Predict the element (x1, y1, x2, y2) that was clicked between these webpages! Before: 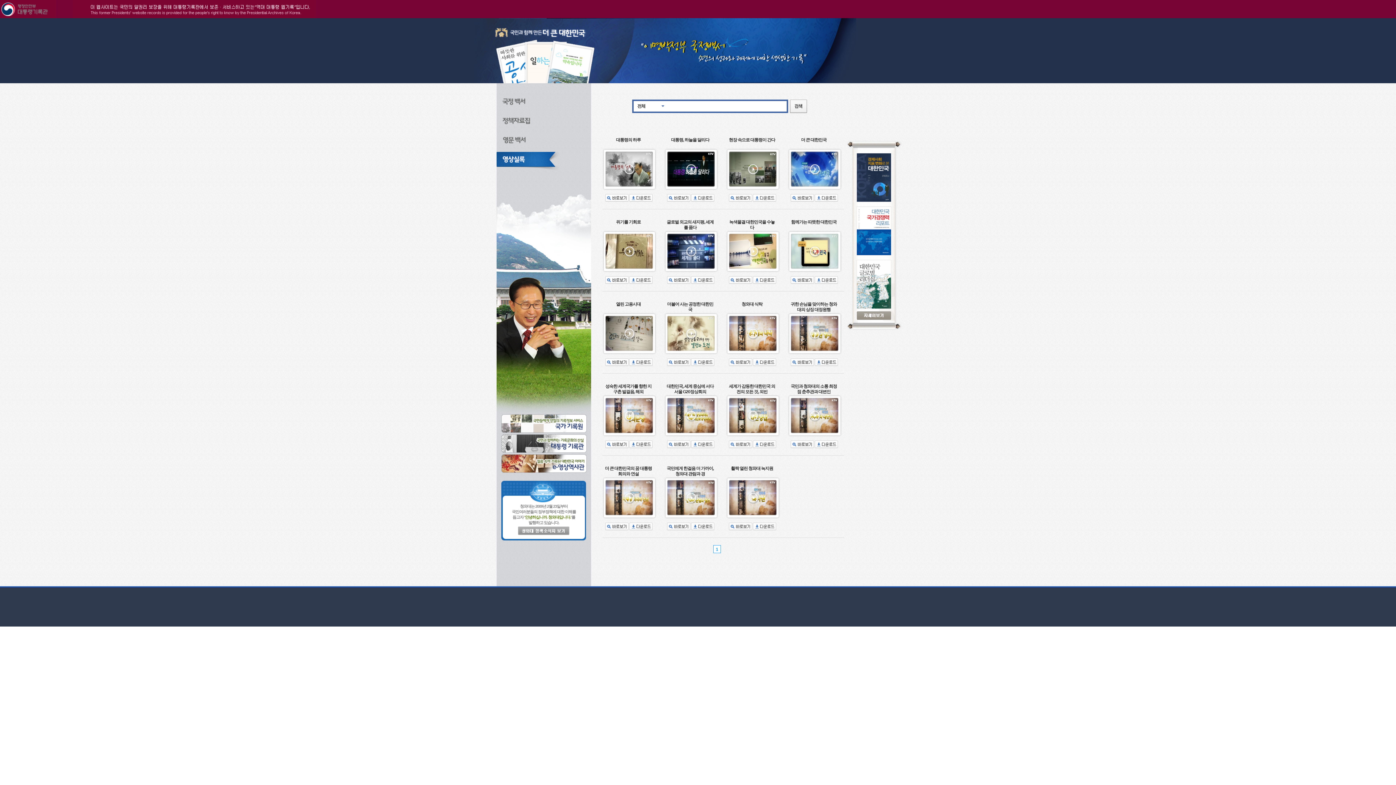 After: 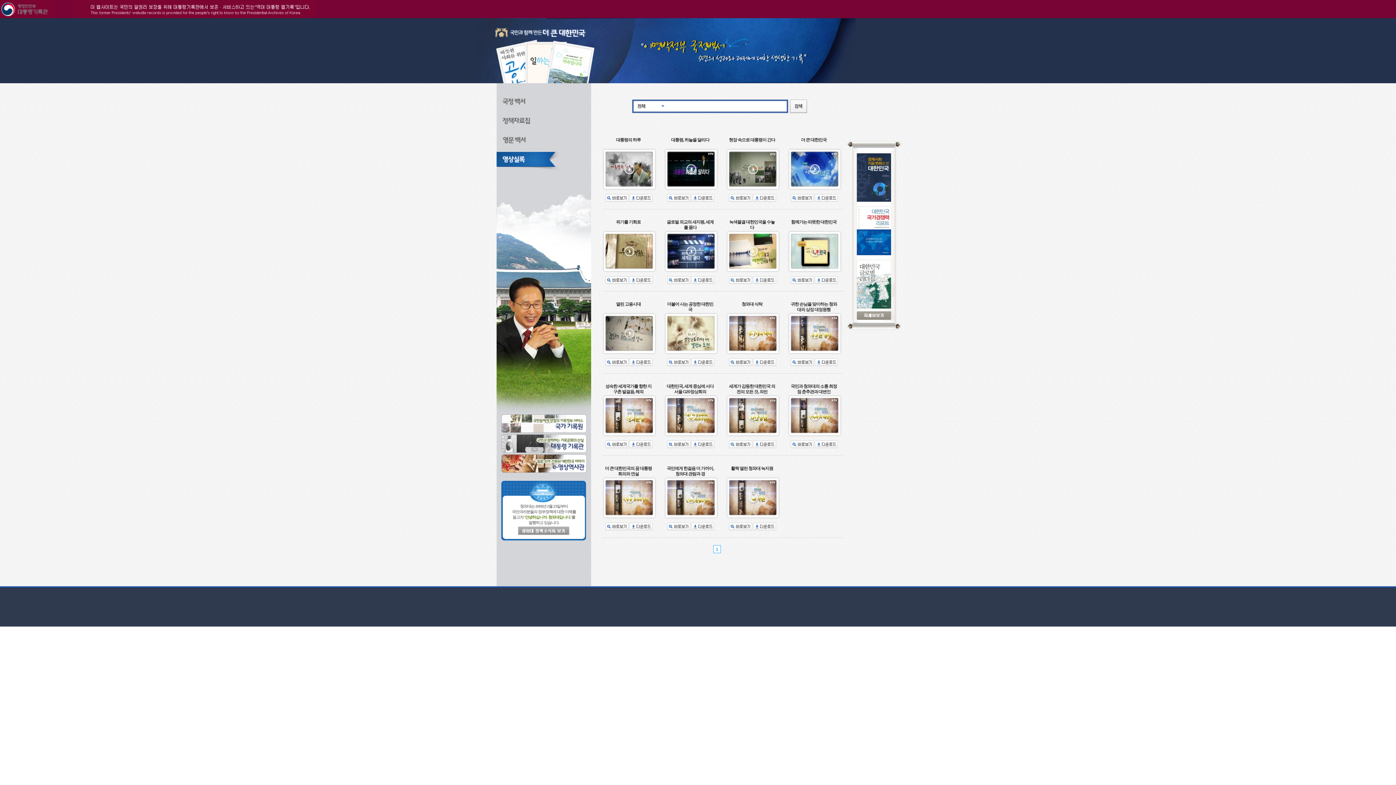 Action: bbox: (814, 277, 838, 282)